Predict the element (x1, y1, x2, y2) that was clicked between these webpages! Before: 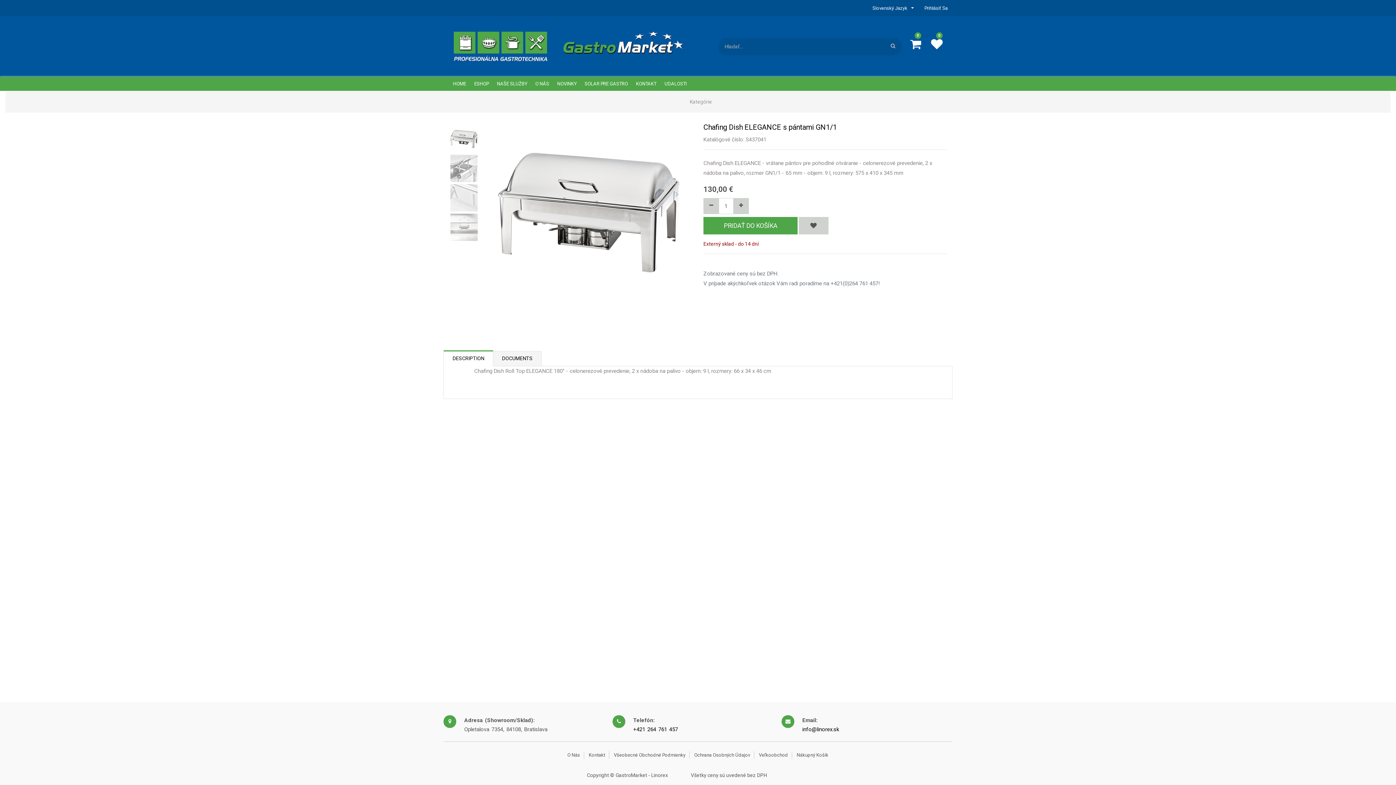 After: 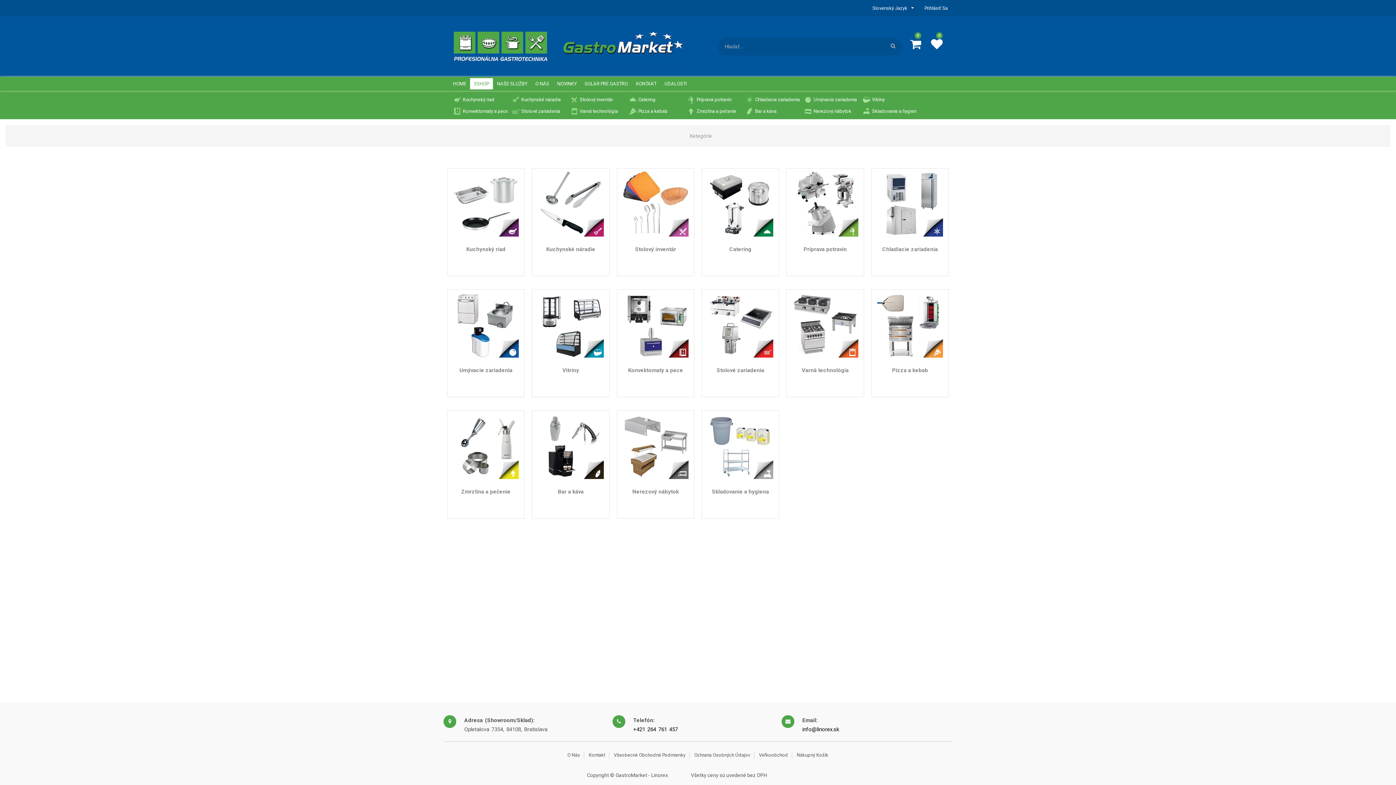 Action: bbox: (470, 78, 493, 89) label: ESHOP